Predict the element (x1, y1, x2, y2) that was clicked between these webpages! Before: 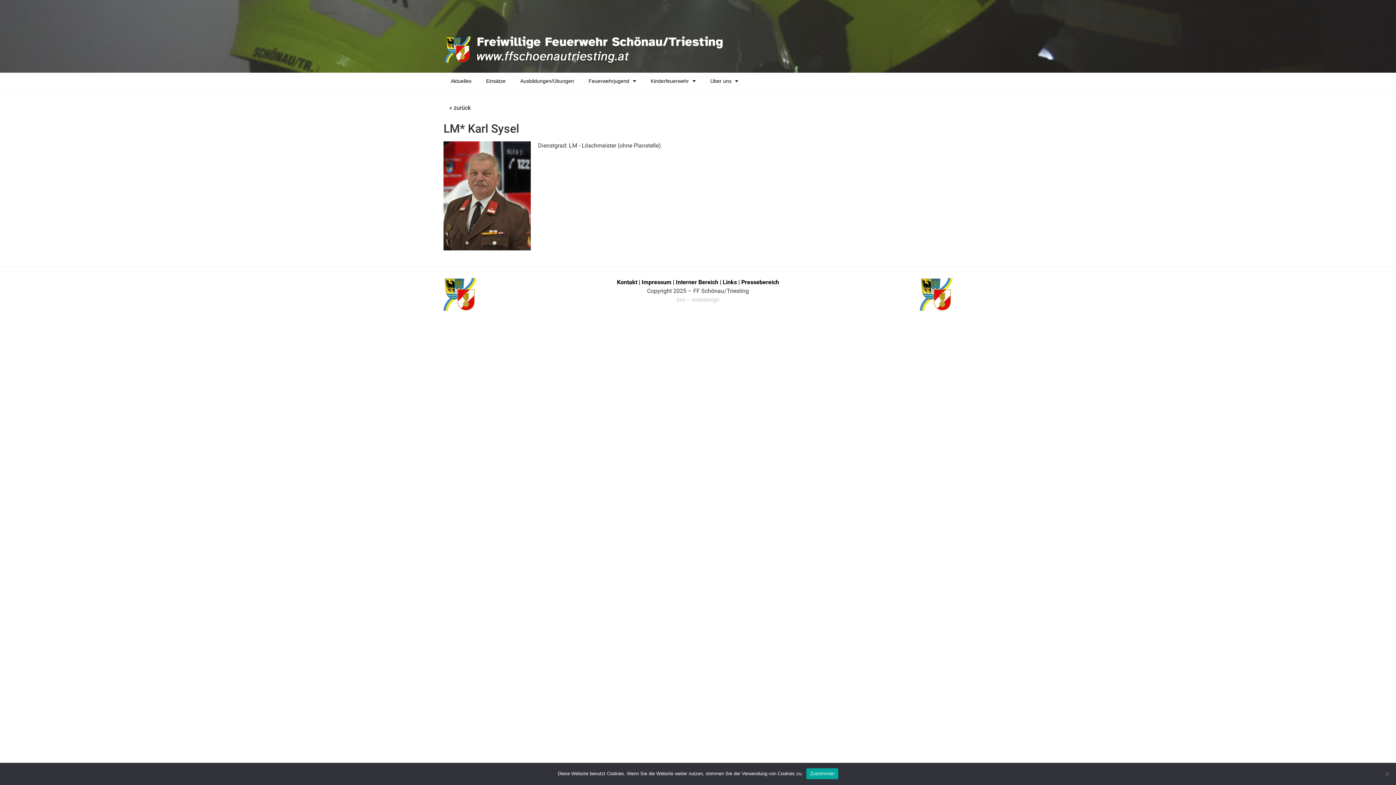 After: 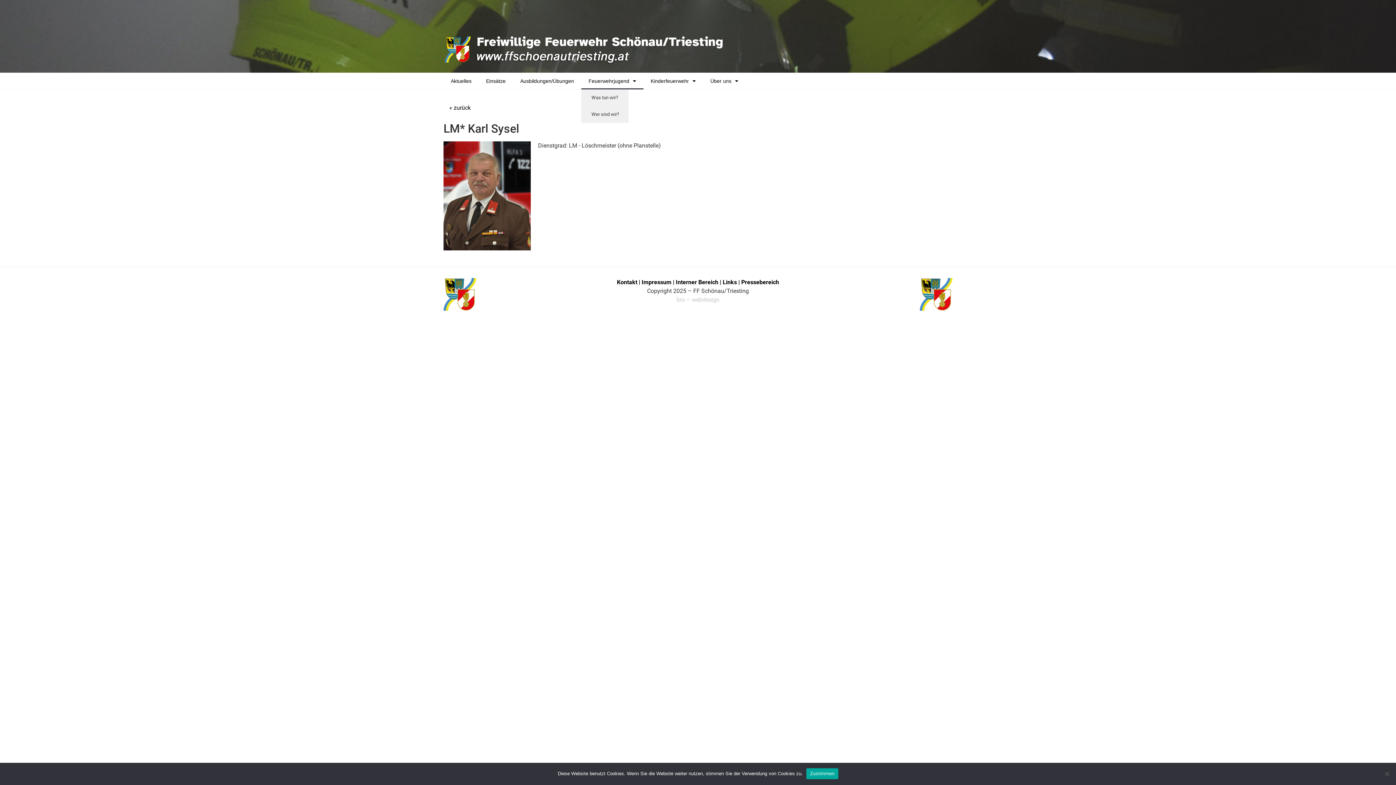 Action: bbox: (581, 72, 643, 89) label: Feuerwehrjugend